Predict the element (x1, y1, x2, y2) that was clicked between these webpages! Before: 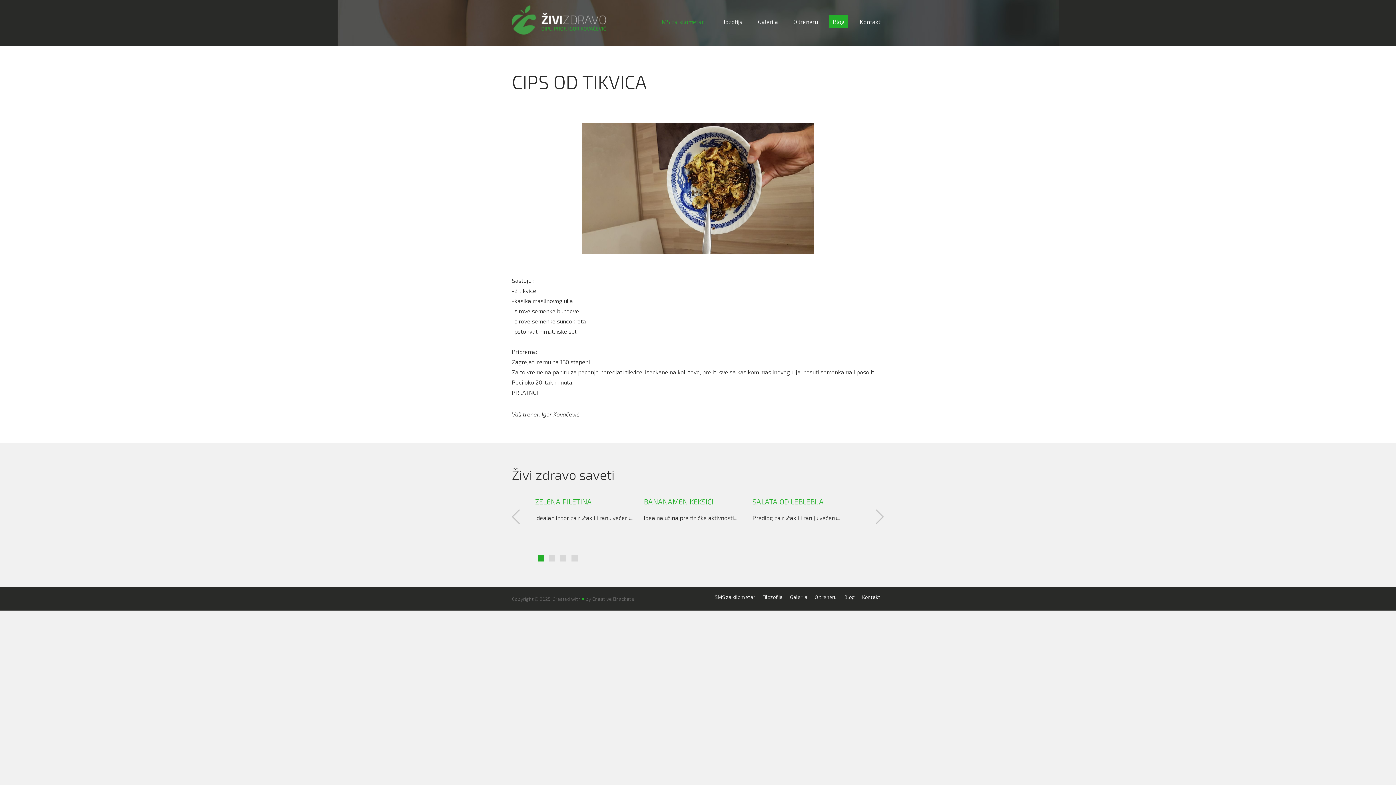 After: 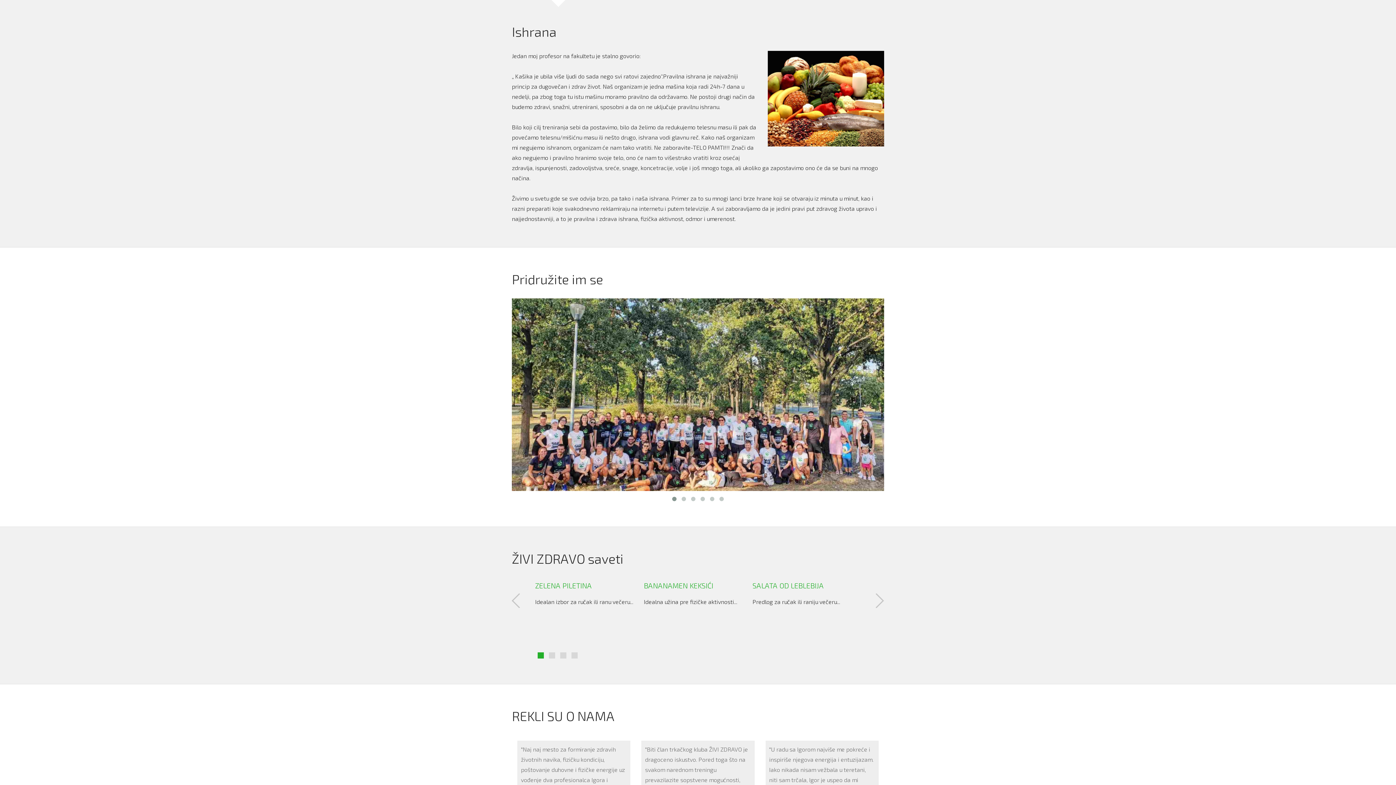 Action: label: Filozofija bbox: (715, 15, 746, 28)